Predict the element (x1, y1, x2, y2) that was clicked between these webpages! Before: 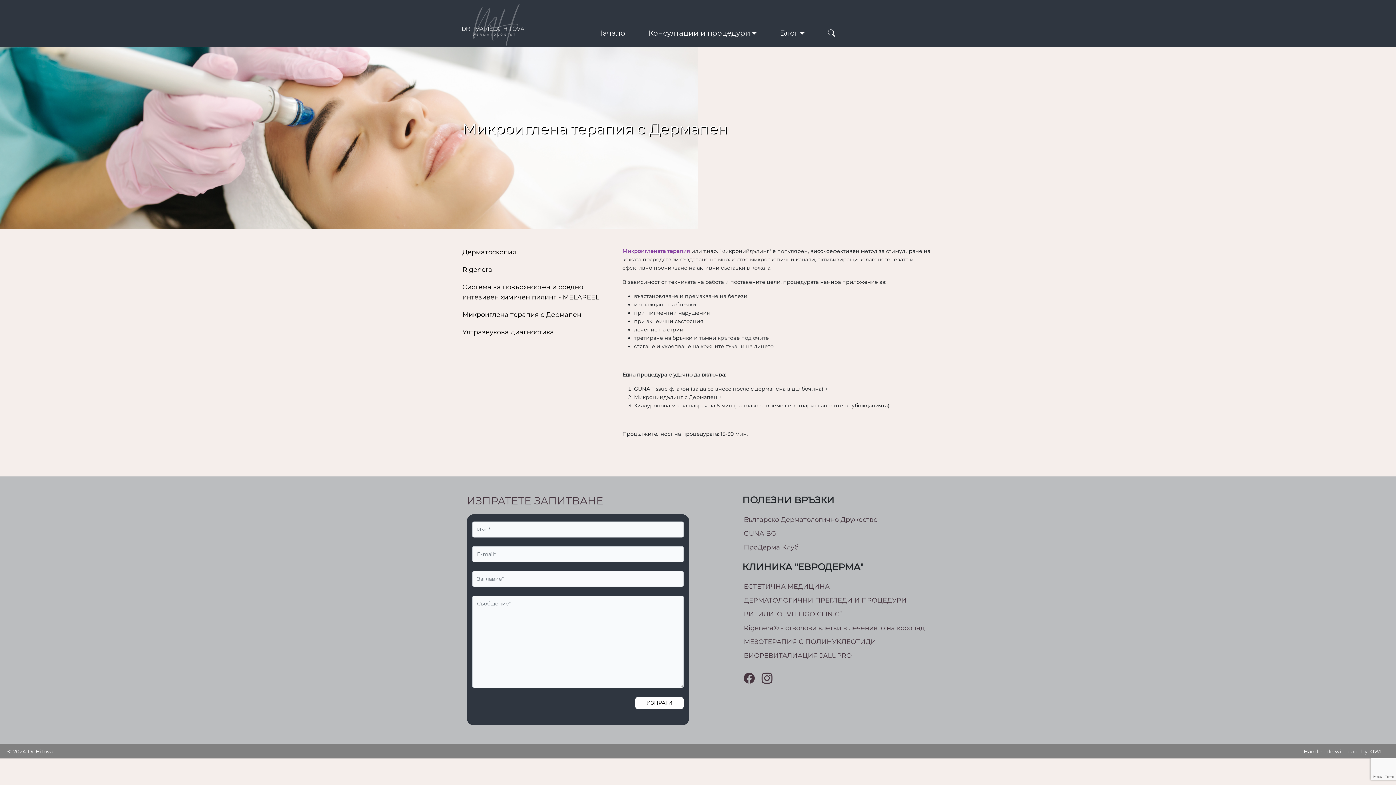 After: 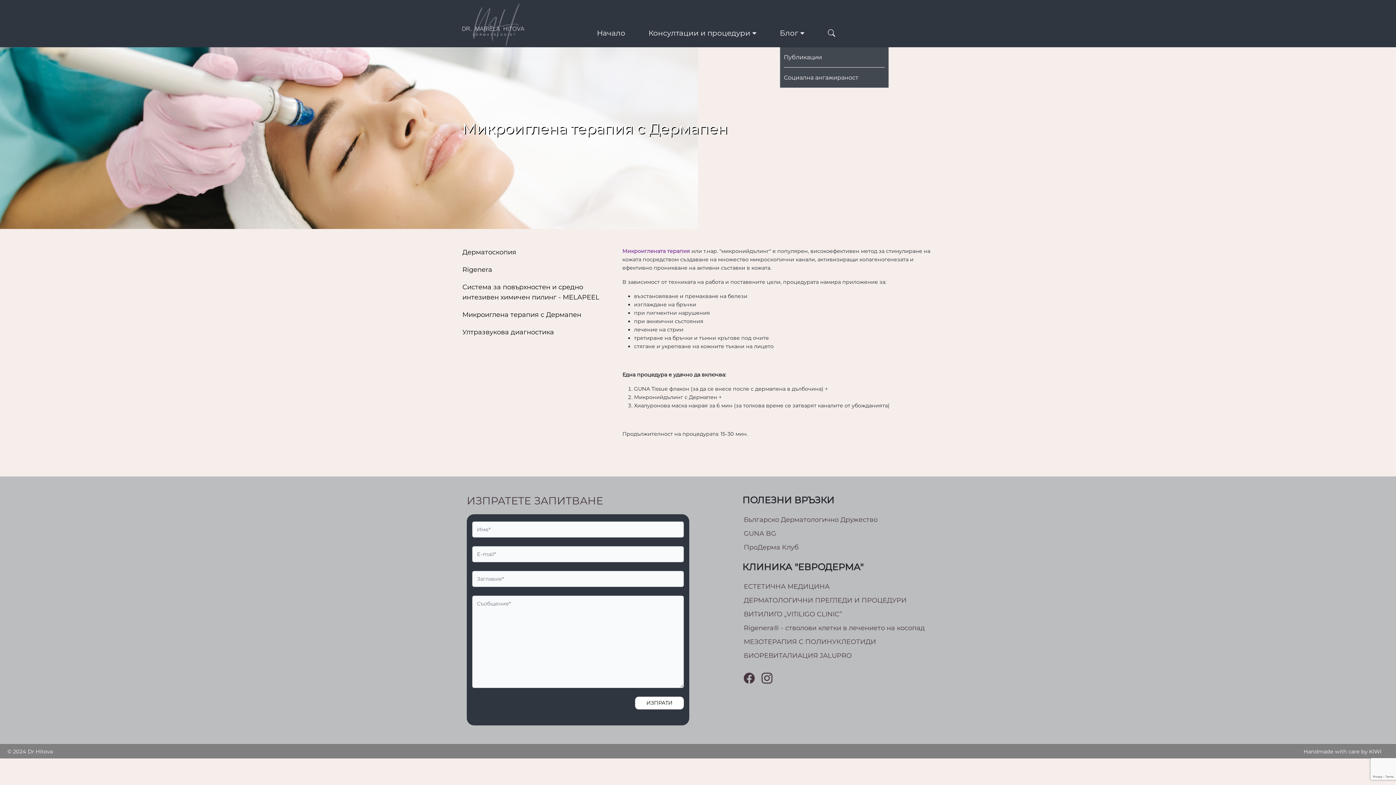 Action: label: Блог bbox: (780, 28, 804, 37)